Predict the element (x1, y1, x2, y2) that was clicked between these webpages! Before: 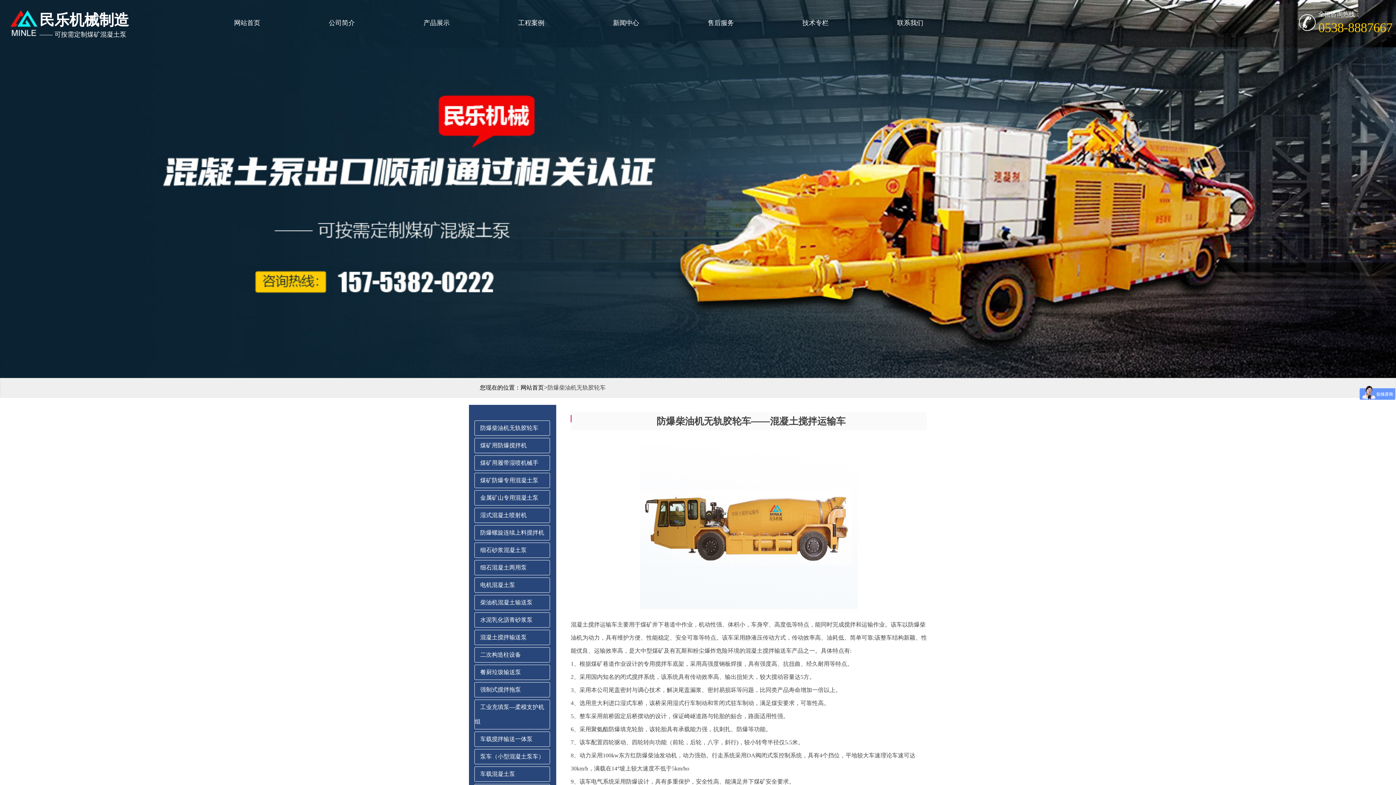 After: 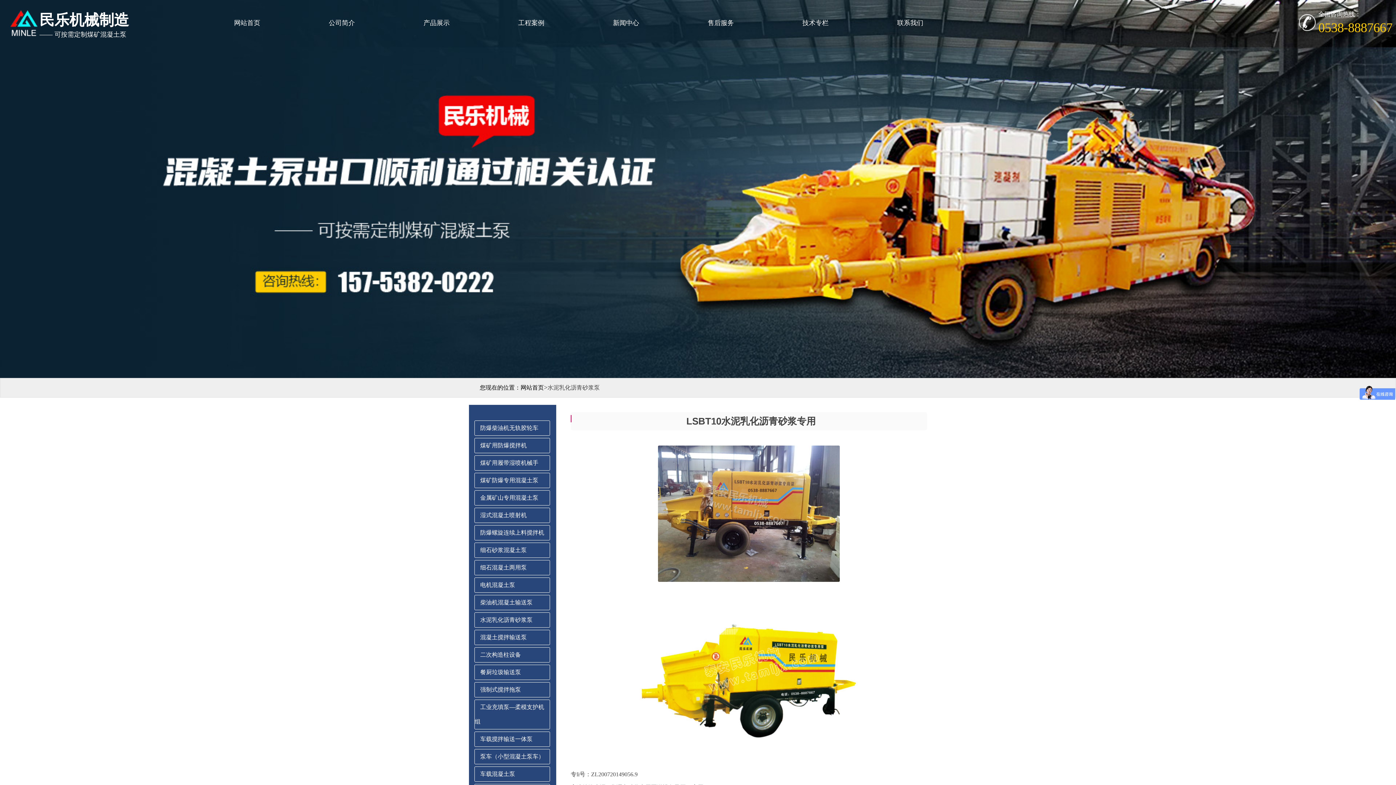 Action: bbox: (474, 612, 550, 628) label: 水泥乳化沥青砂浆泵